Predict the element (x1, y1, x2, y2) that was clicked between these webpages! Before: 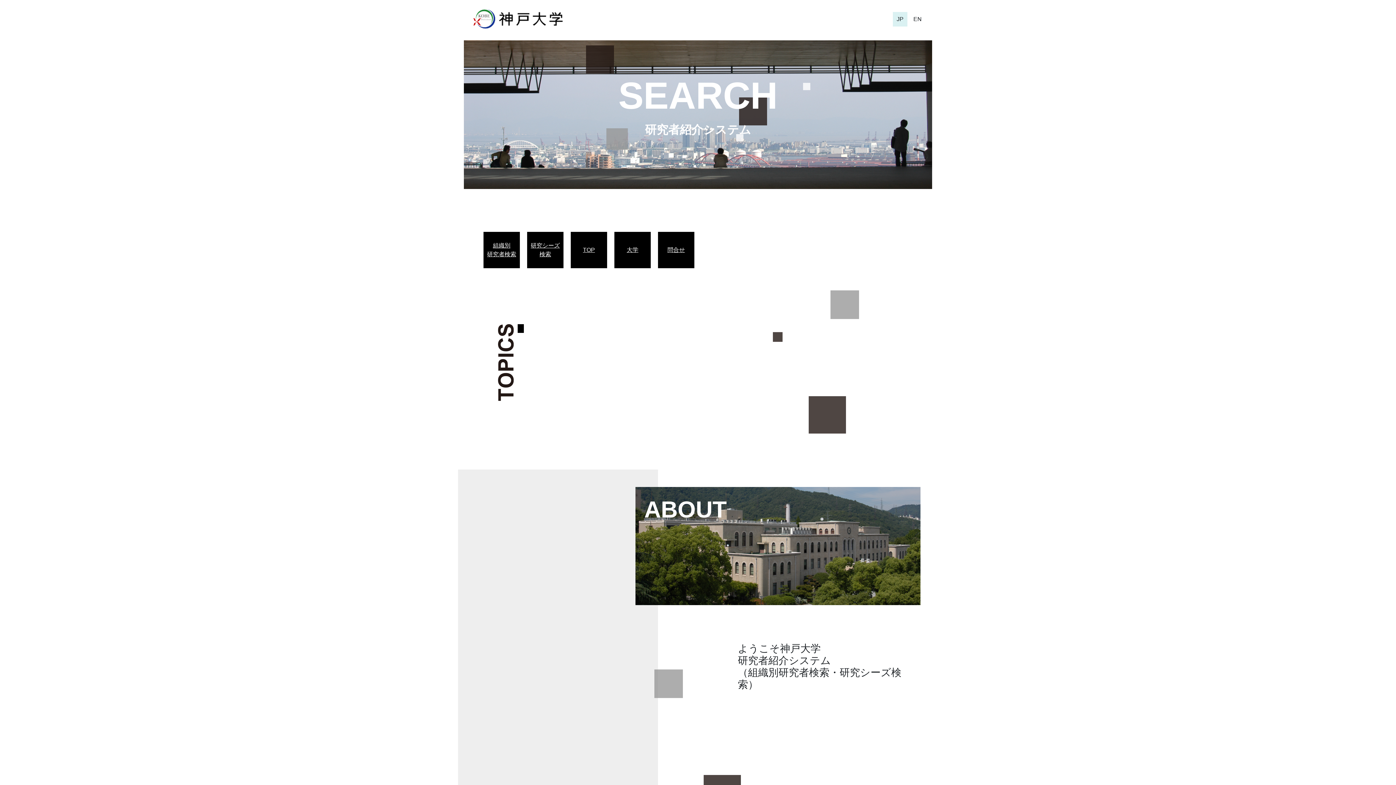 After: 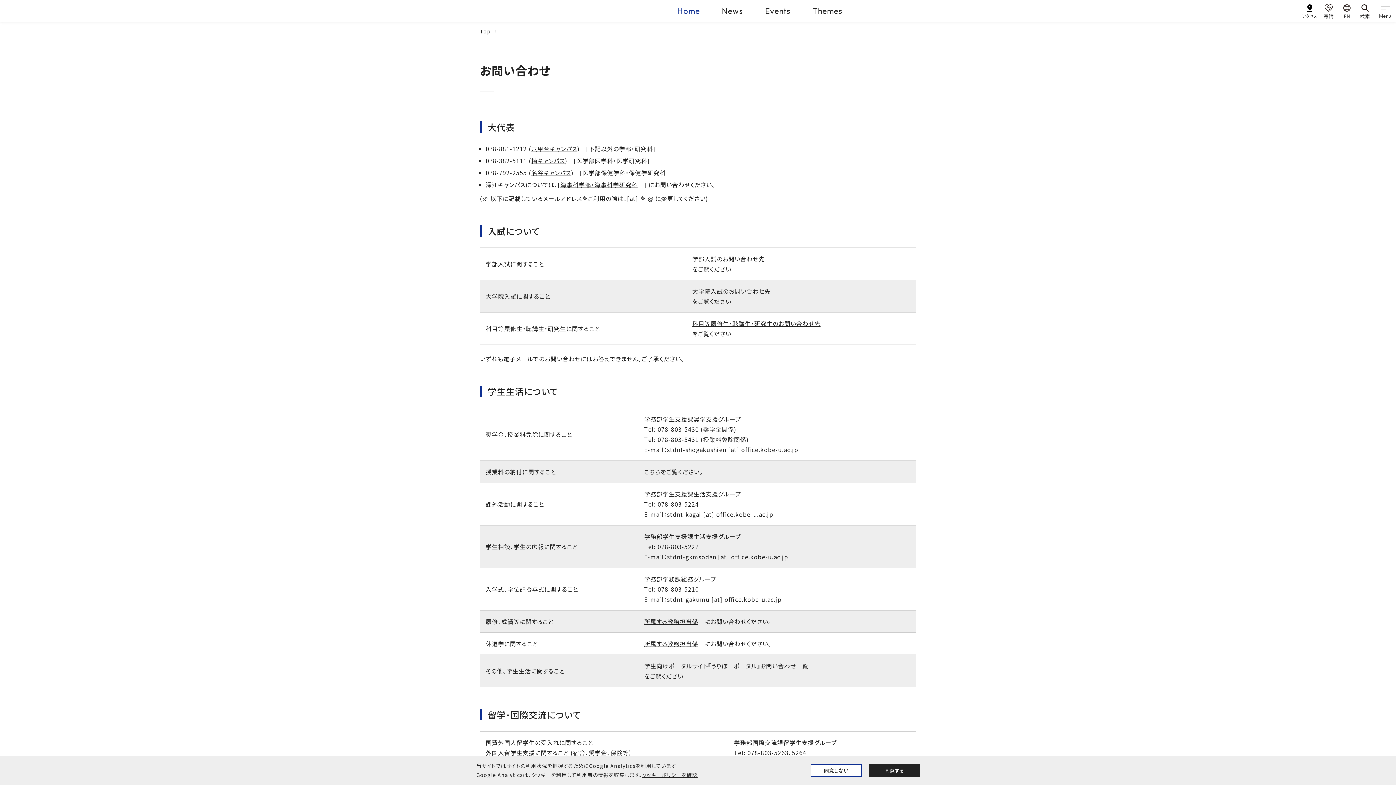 Action: bbox: (661, 245, 690, 254) label: 問合せ